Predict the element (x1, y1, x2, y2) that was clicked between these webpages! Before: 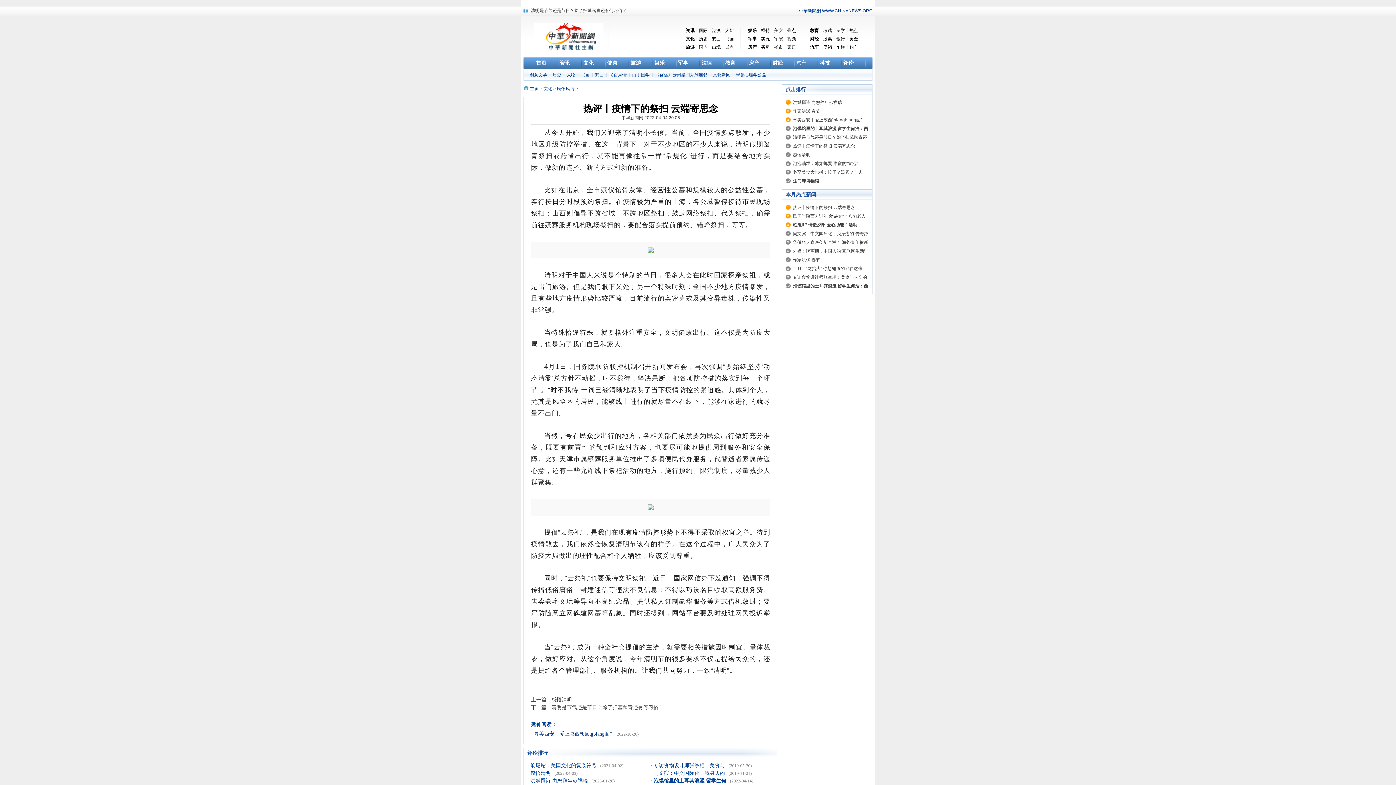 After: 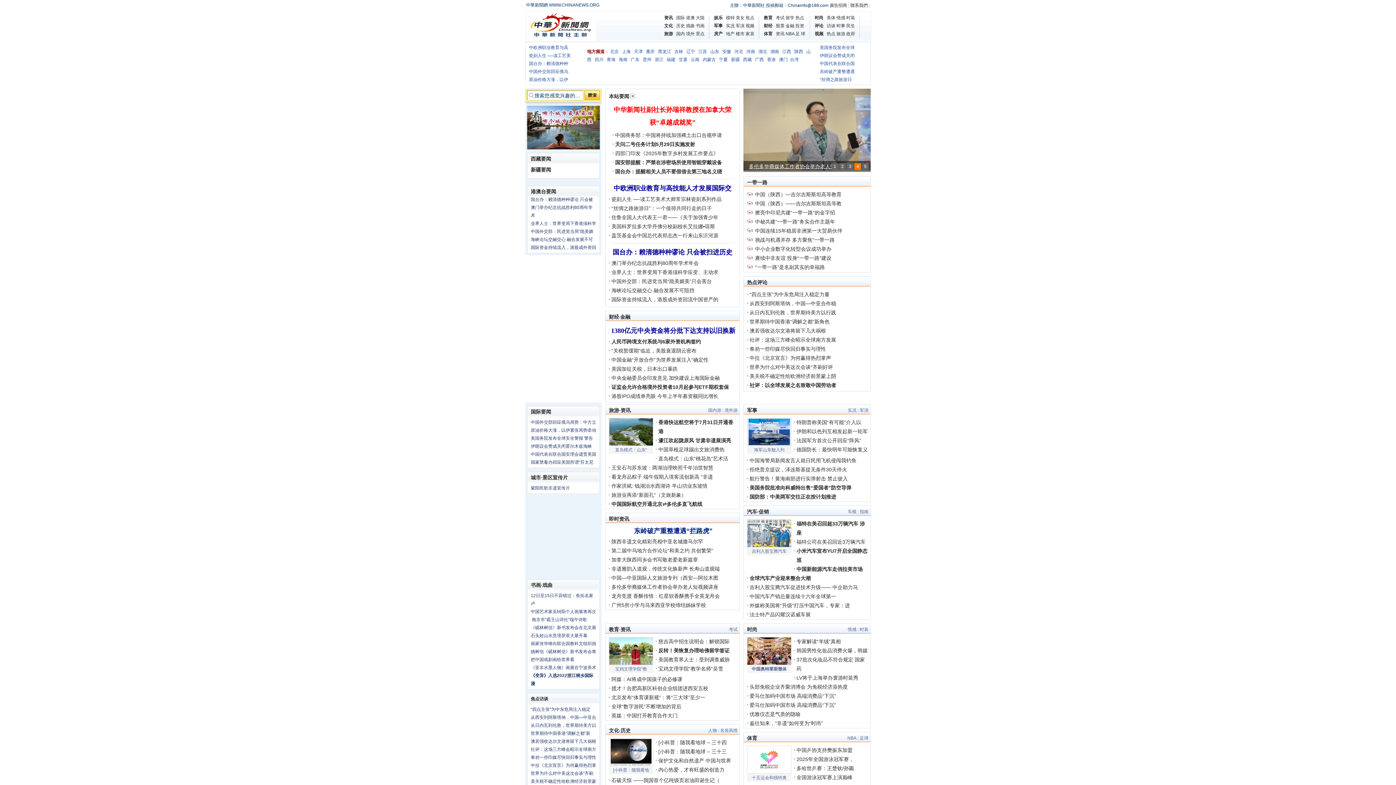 Action: bbox: (534, 23, 603, 48)